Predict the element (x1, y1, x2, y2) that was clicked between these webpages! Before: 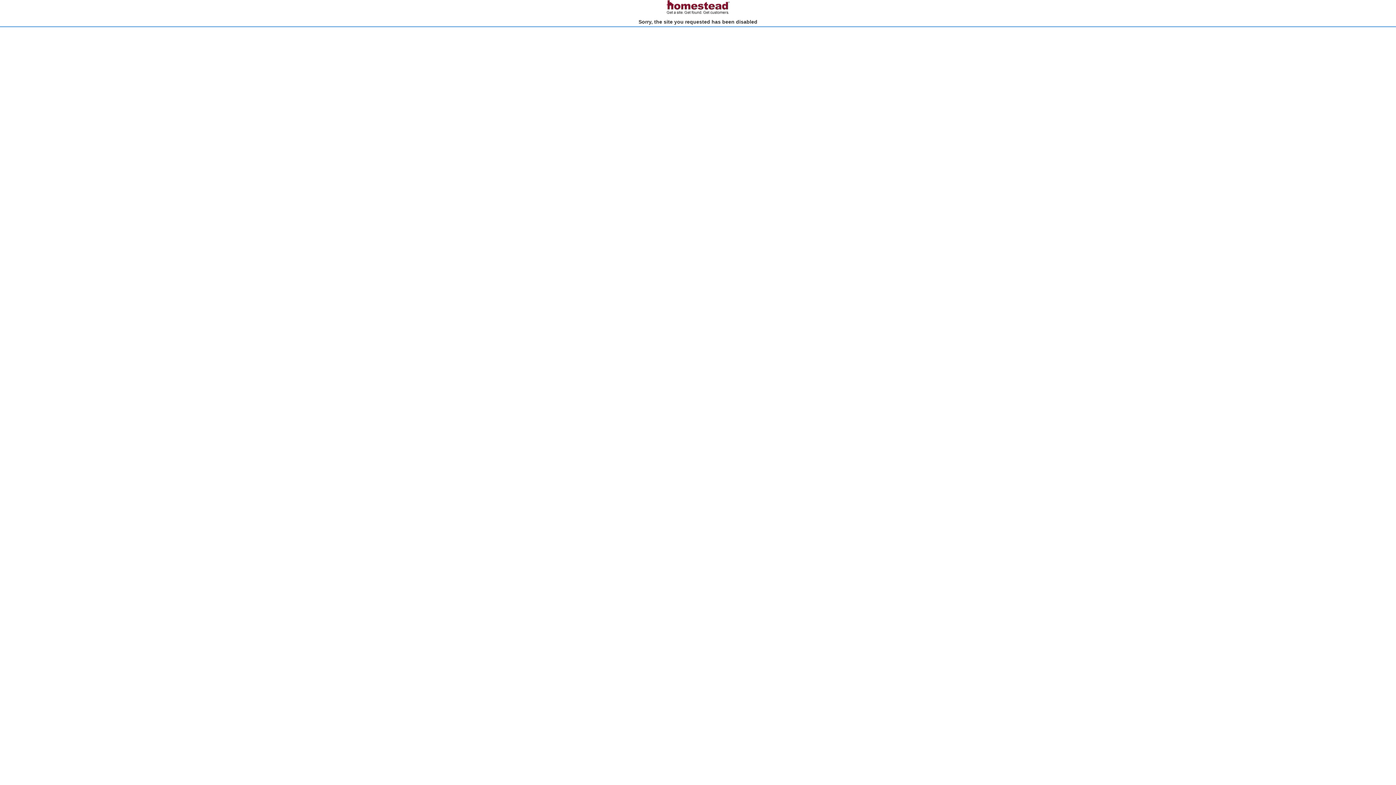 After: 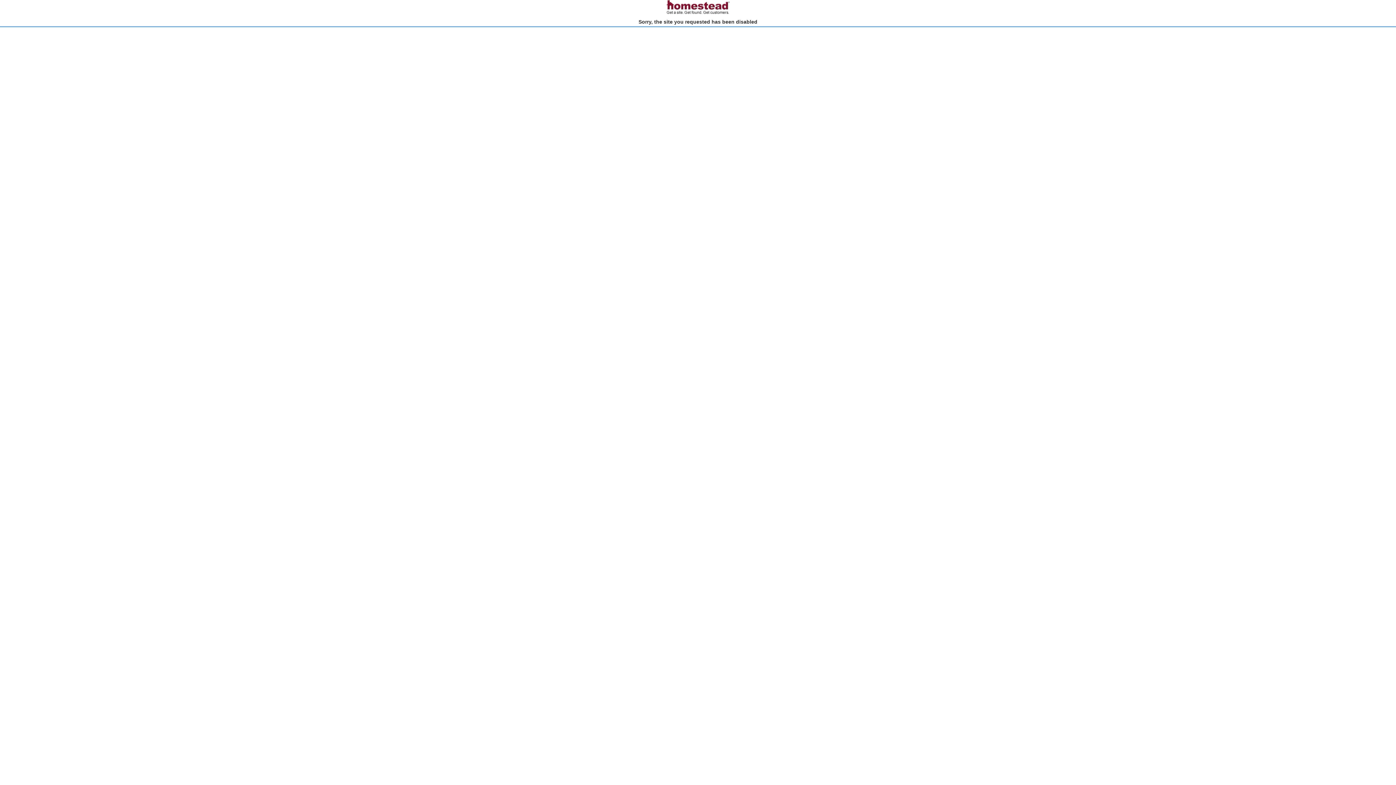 Action: bbox: (666, 10, 730, 15)